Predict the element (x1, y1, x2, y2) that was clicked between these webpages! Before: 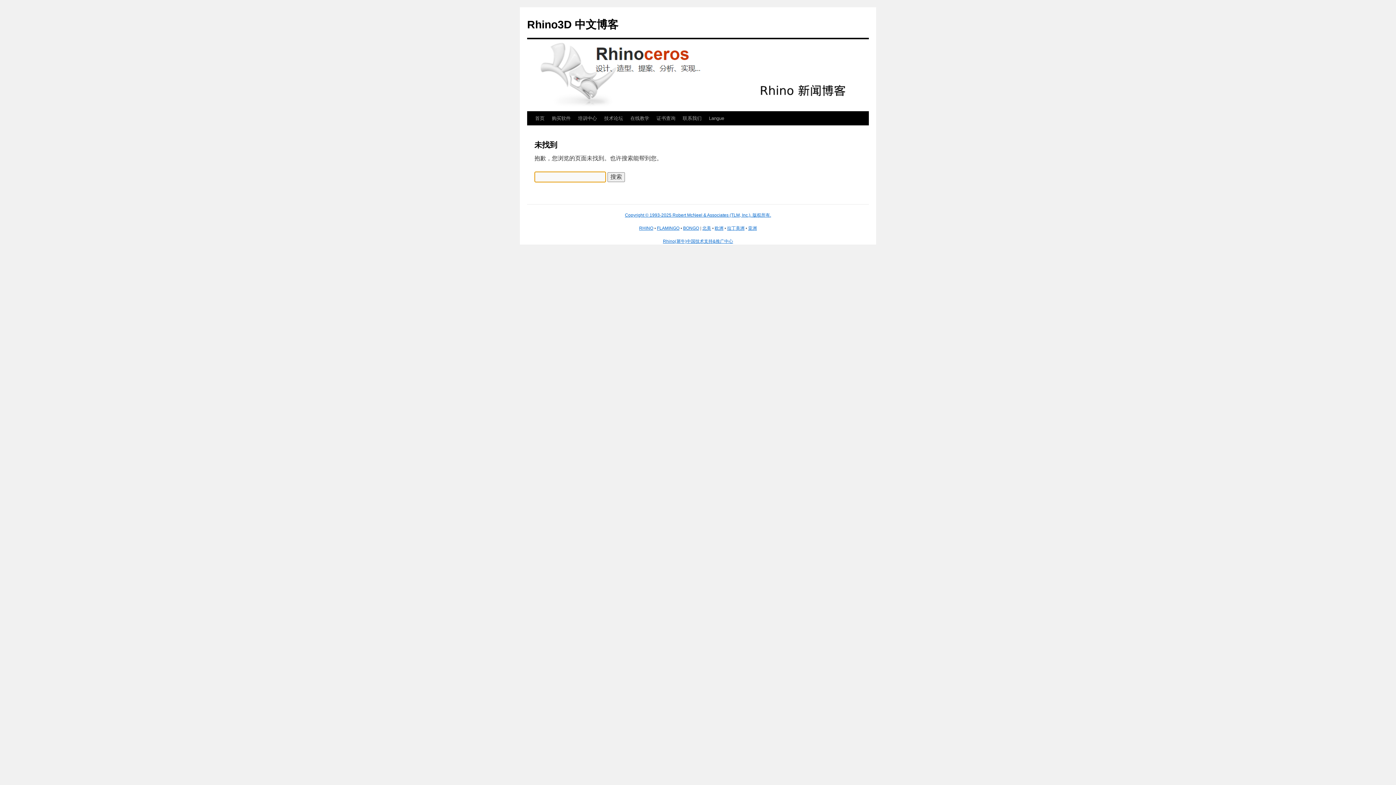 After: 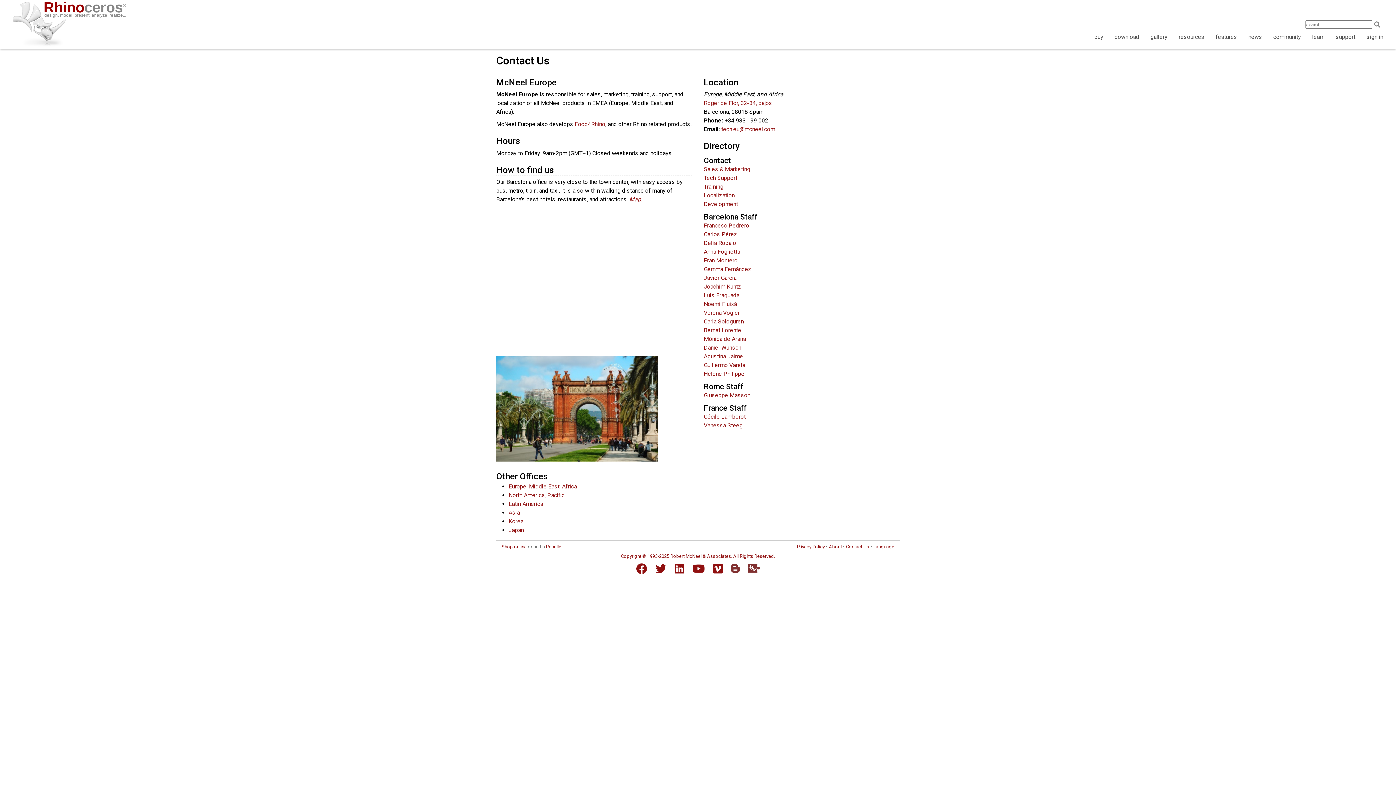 Action: label: 欧洲 bbox: (714, 225, 723, 230)